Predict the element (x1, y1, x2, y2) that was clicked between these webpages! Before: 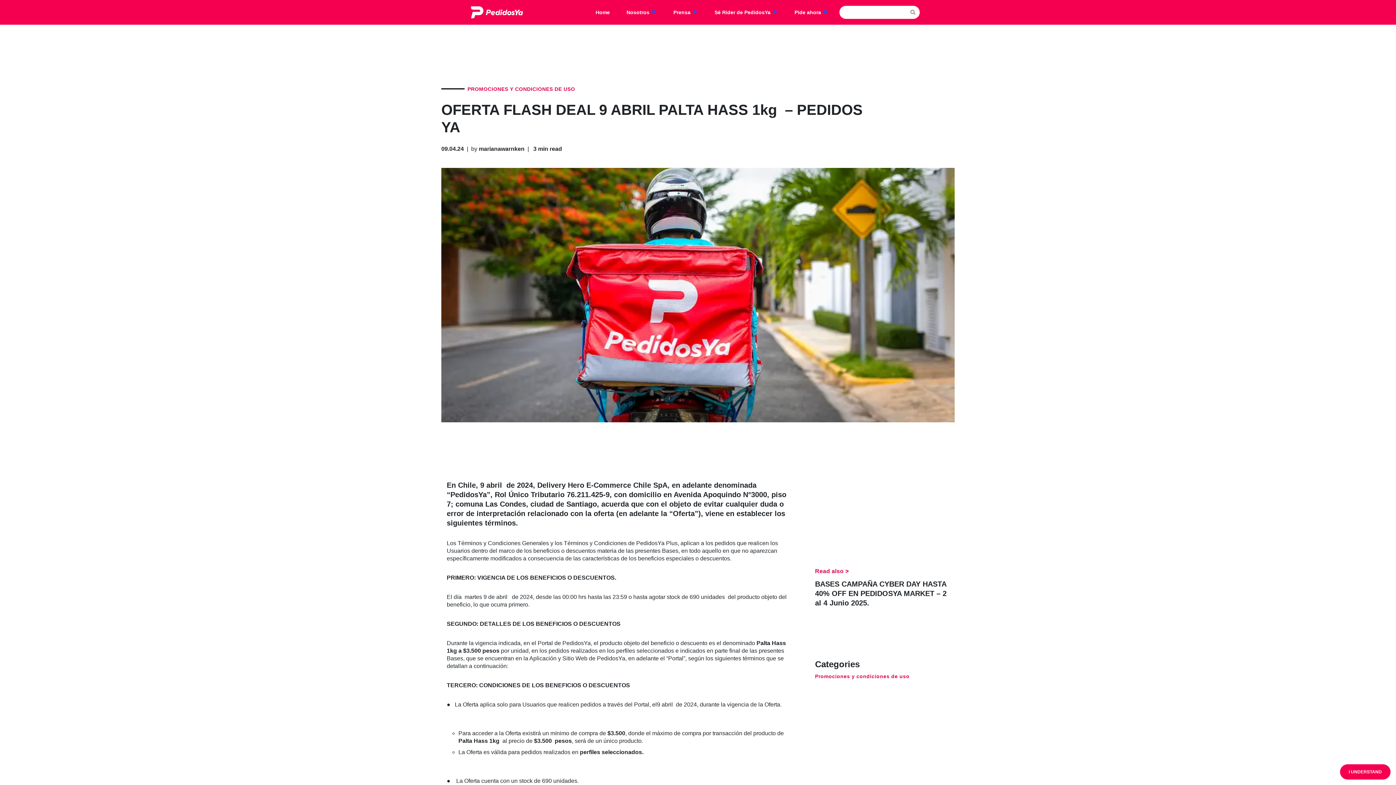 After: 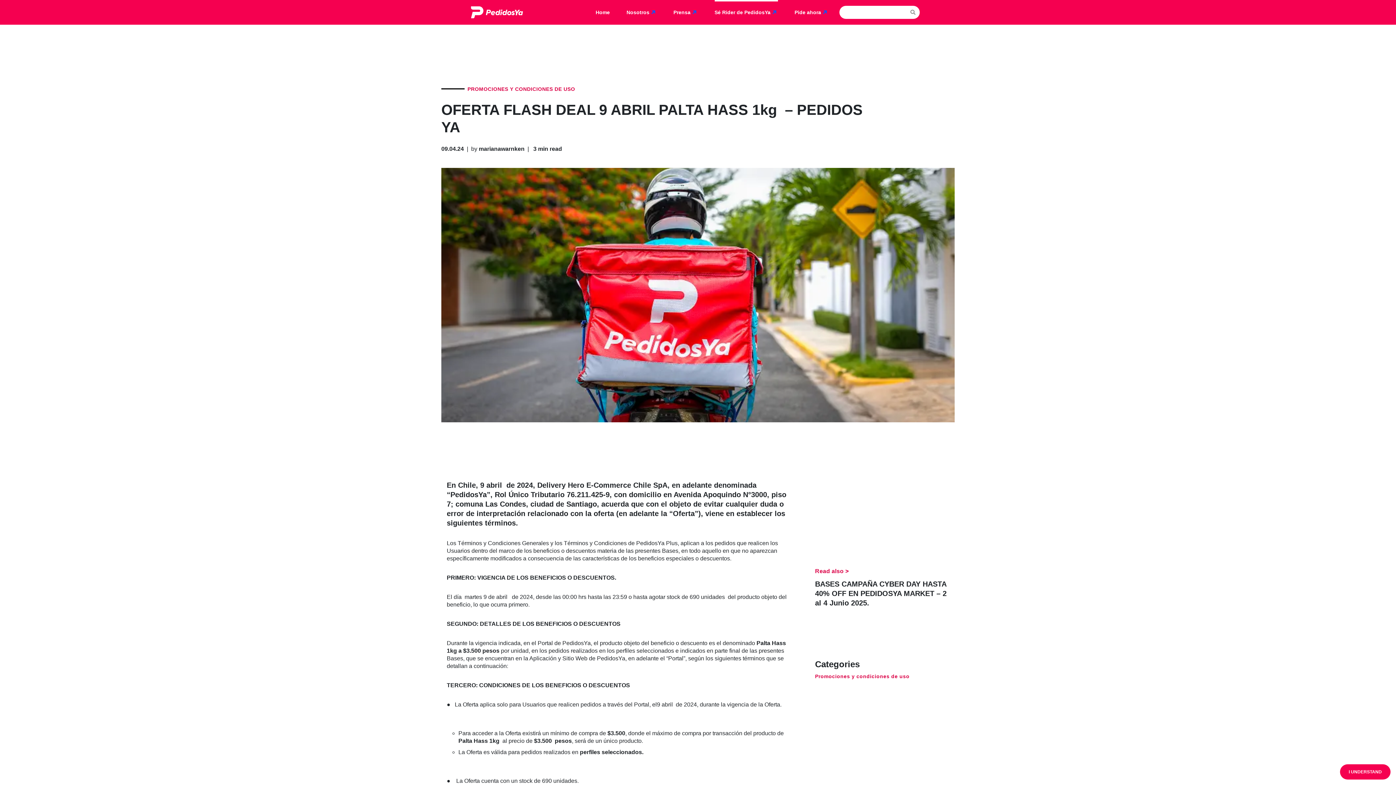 Action: label: Sé Rider de PedidosYa bbox: (714, 0, 778, 24)